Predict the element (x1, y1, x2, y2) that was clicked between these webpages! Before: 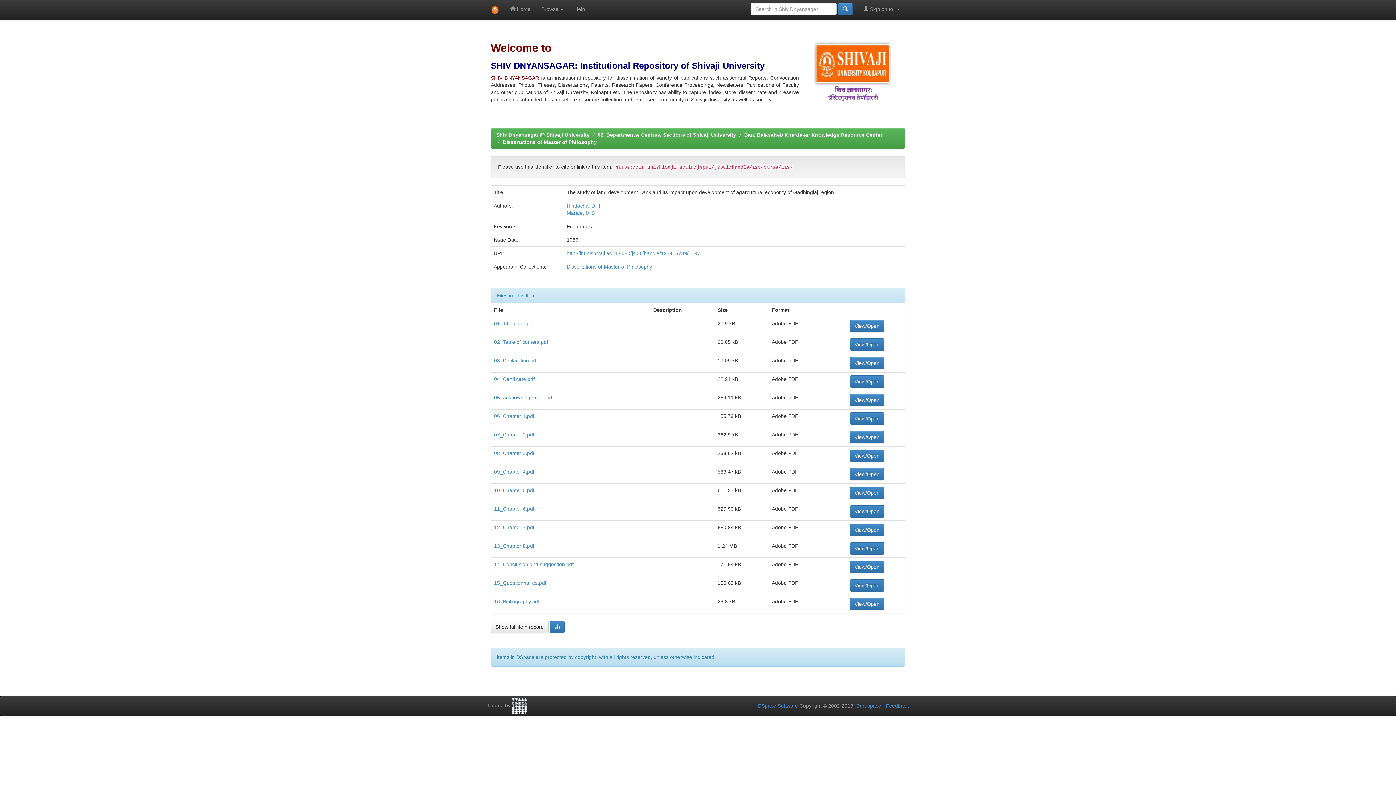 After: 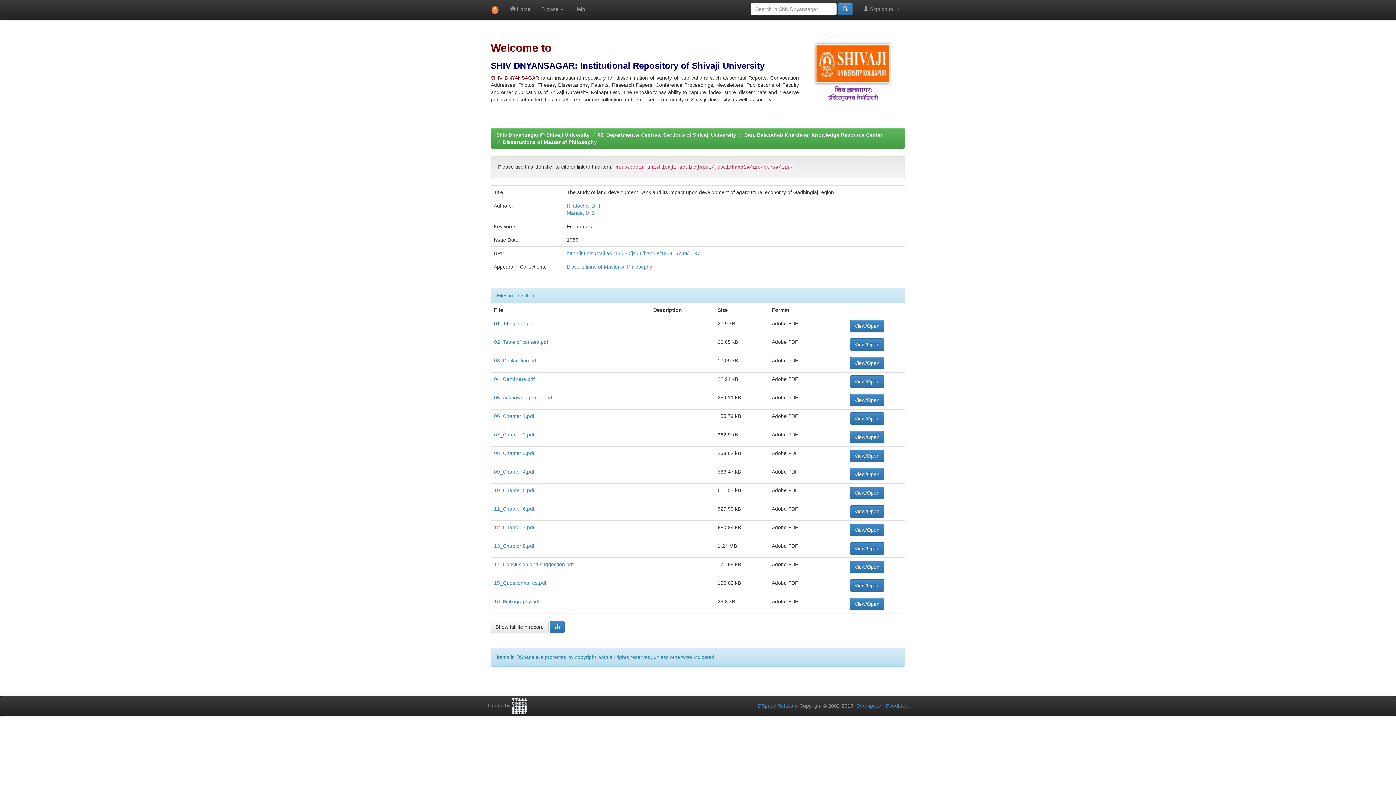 Action: label: 01_Title page.pdf bbox: (494, 320, 534, 326)